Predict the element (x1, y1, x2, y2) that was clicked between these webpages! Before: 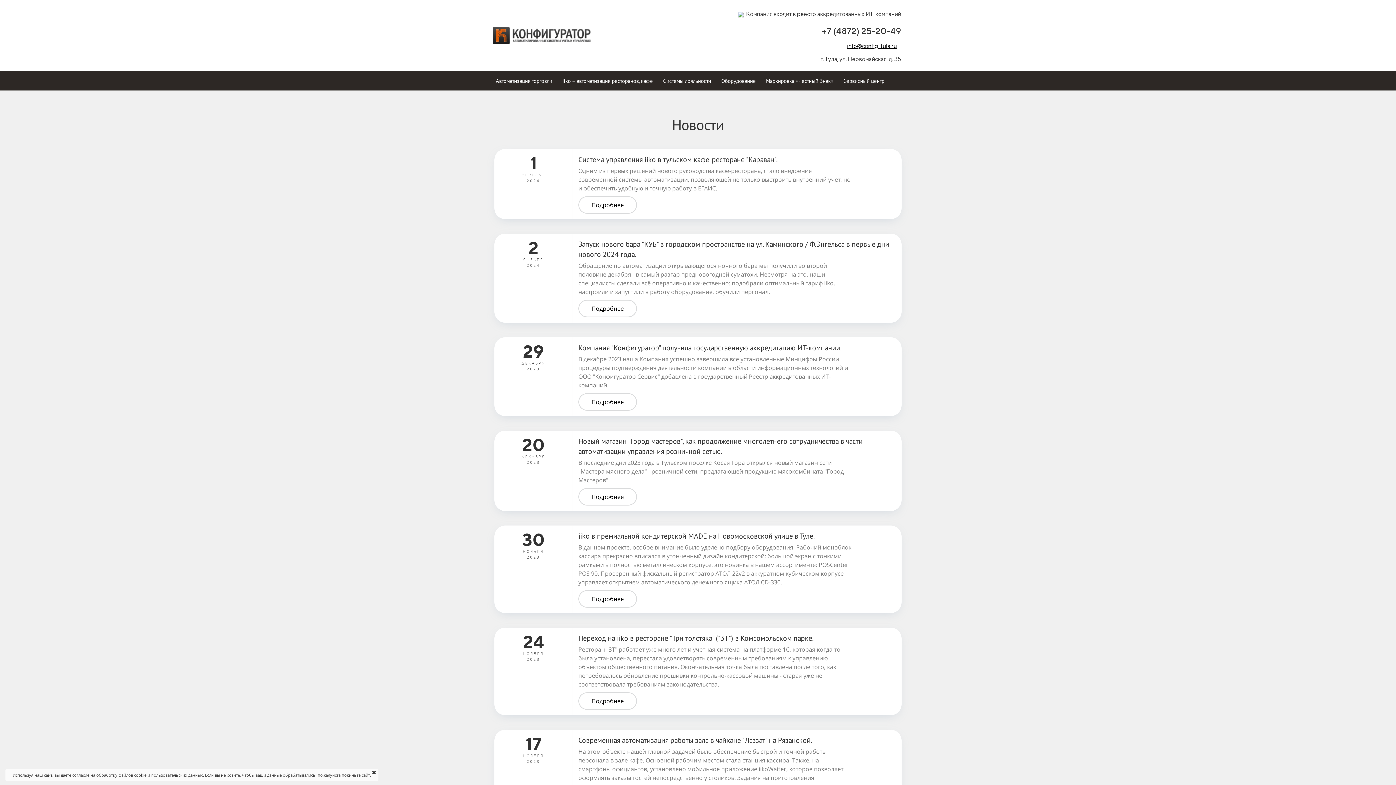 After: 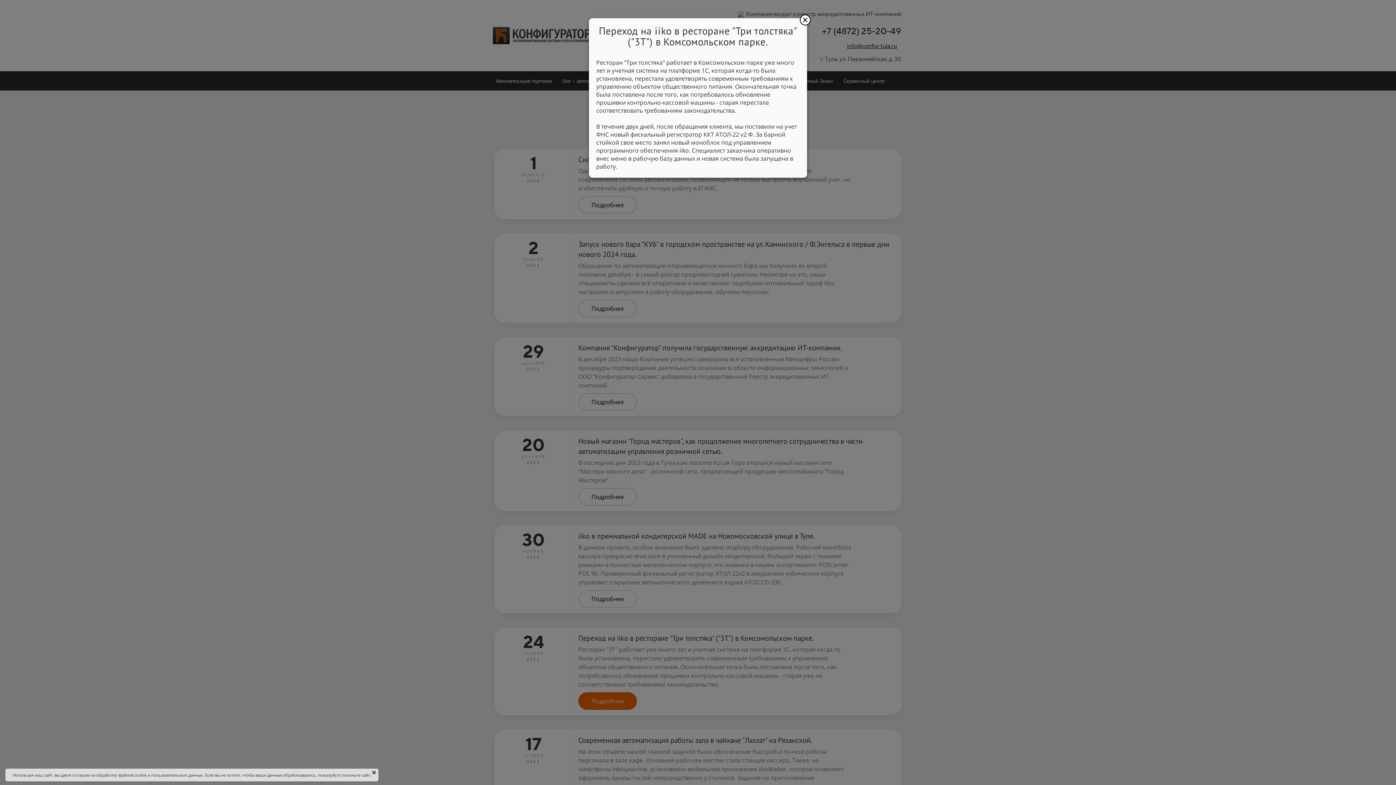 Action: bbox: (578, 692, 637, 710) label: Подробнее